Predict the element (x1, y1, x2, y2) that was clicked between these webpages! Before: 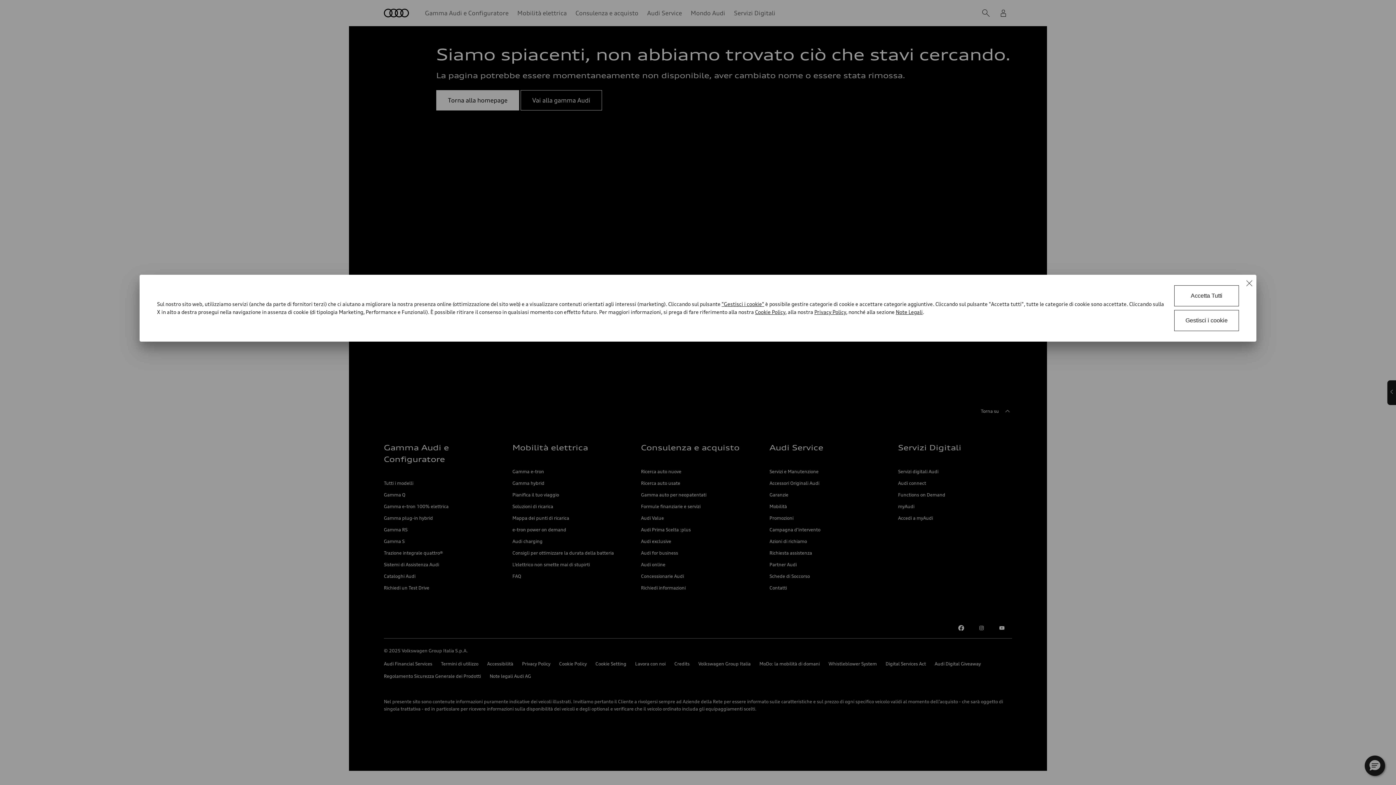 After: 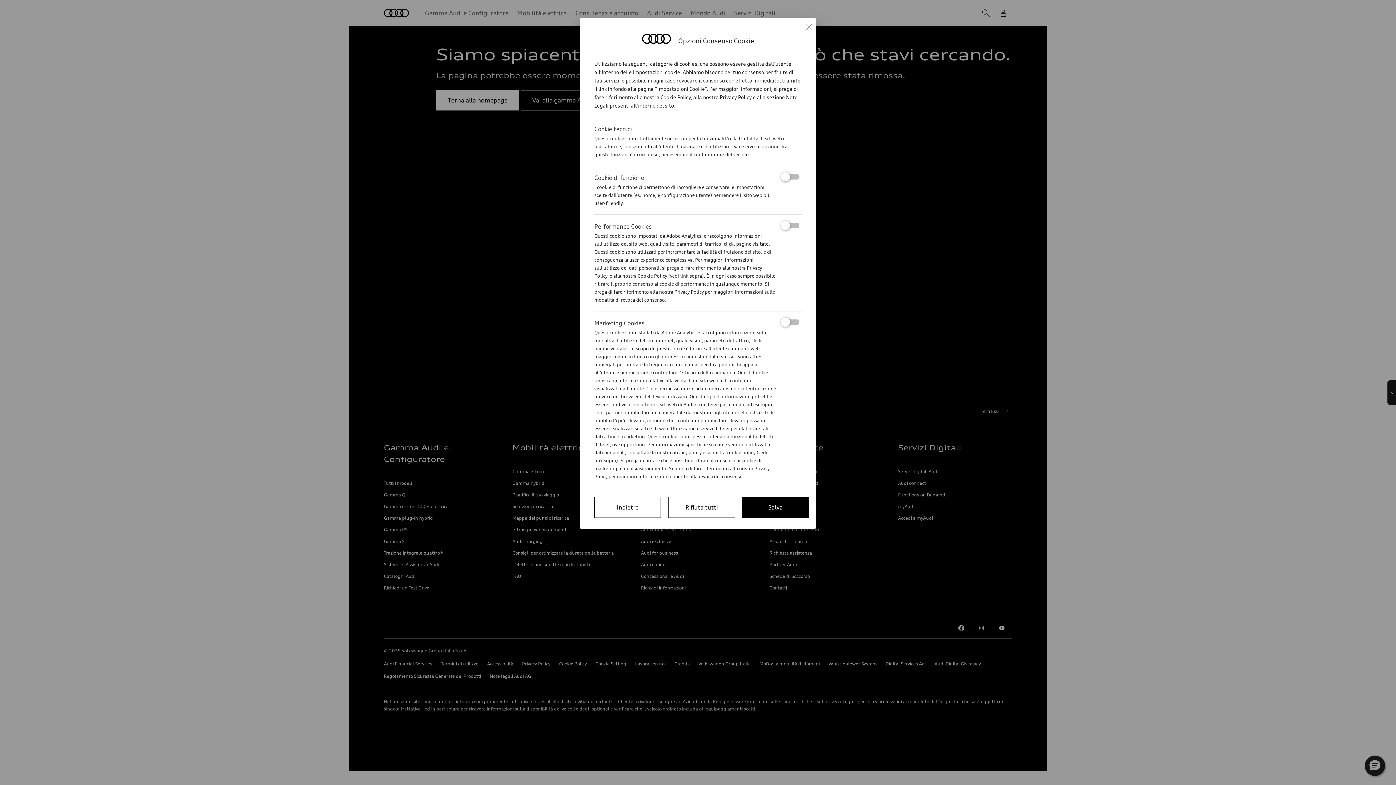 Action: label: Cookie Consent Tool bbox: (721, 301, 764, 307)